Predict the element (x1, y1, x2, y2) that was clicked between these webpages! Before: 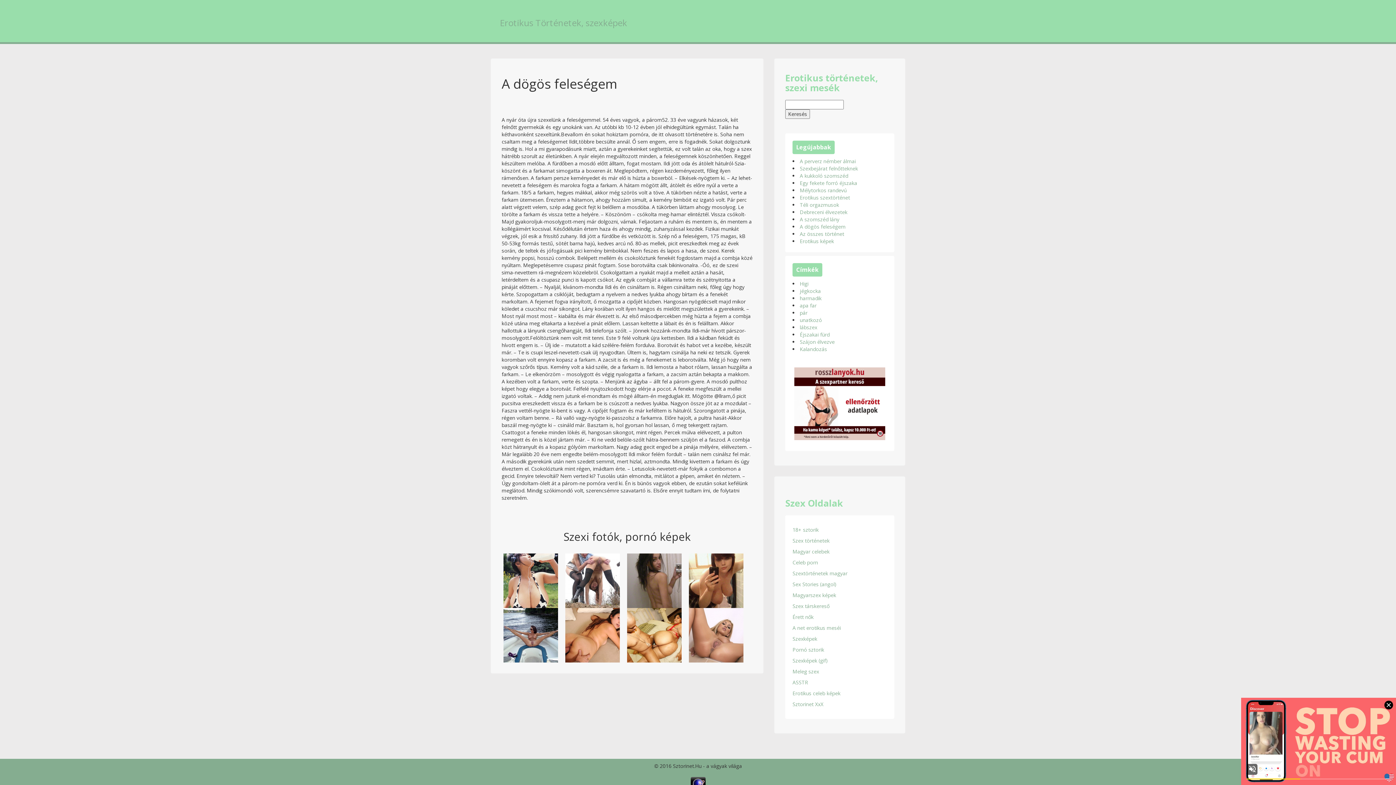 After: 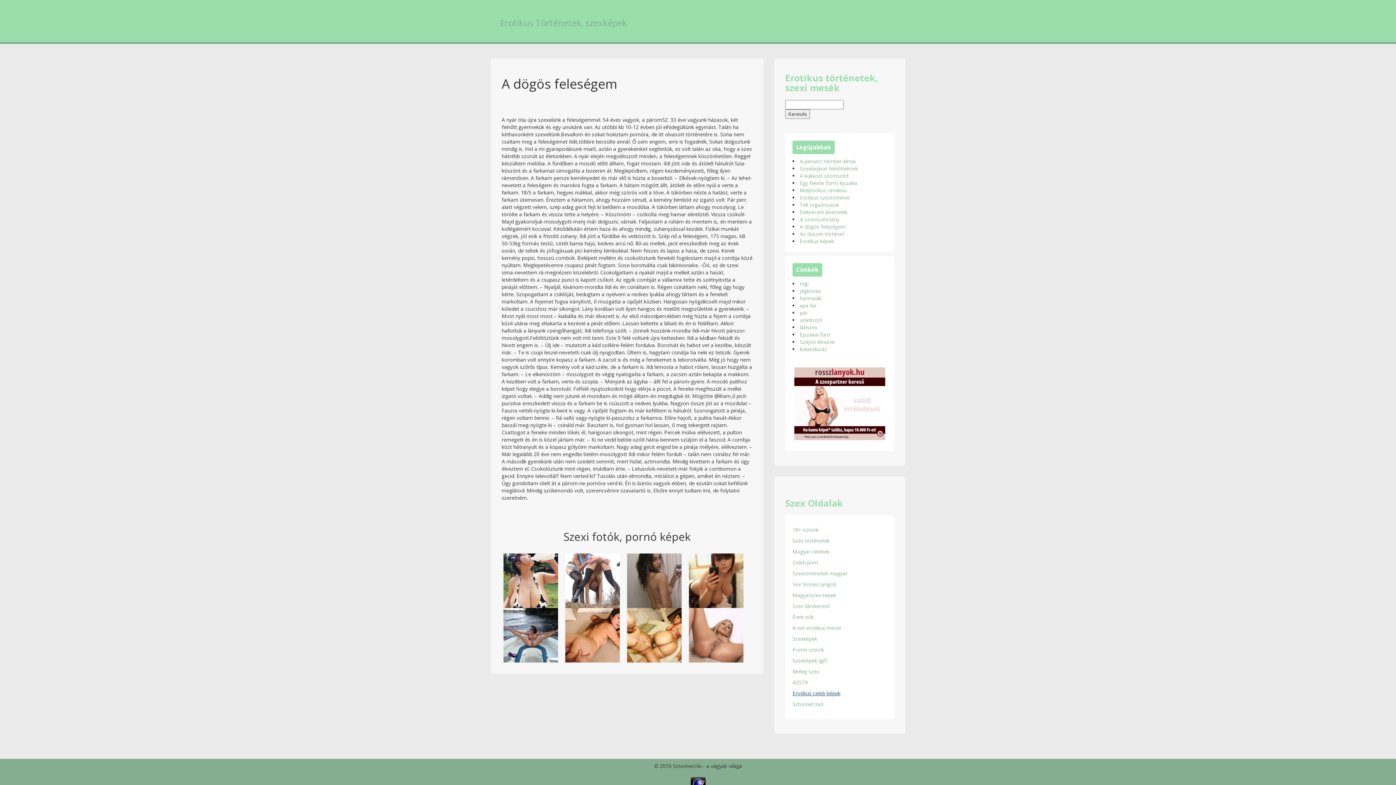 Action: bbox: (792, 690, 887, 697) label: Erotikus celeb képek